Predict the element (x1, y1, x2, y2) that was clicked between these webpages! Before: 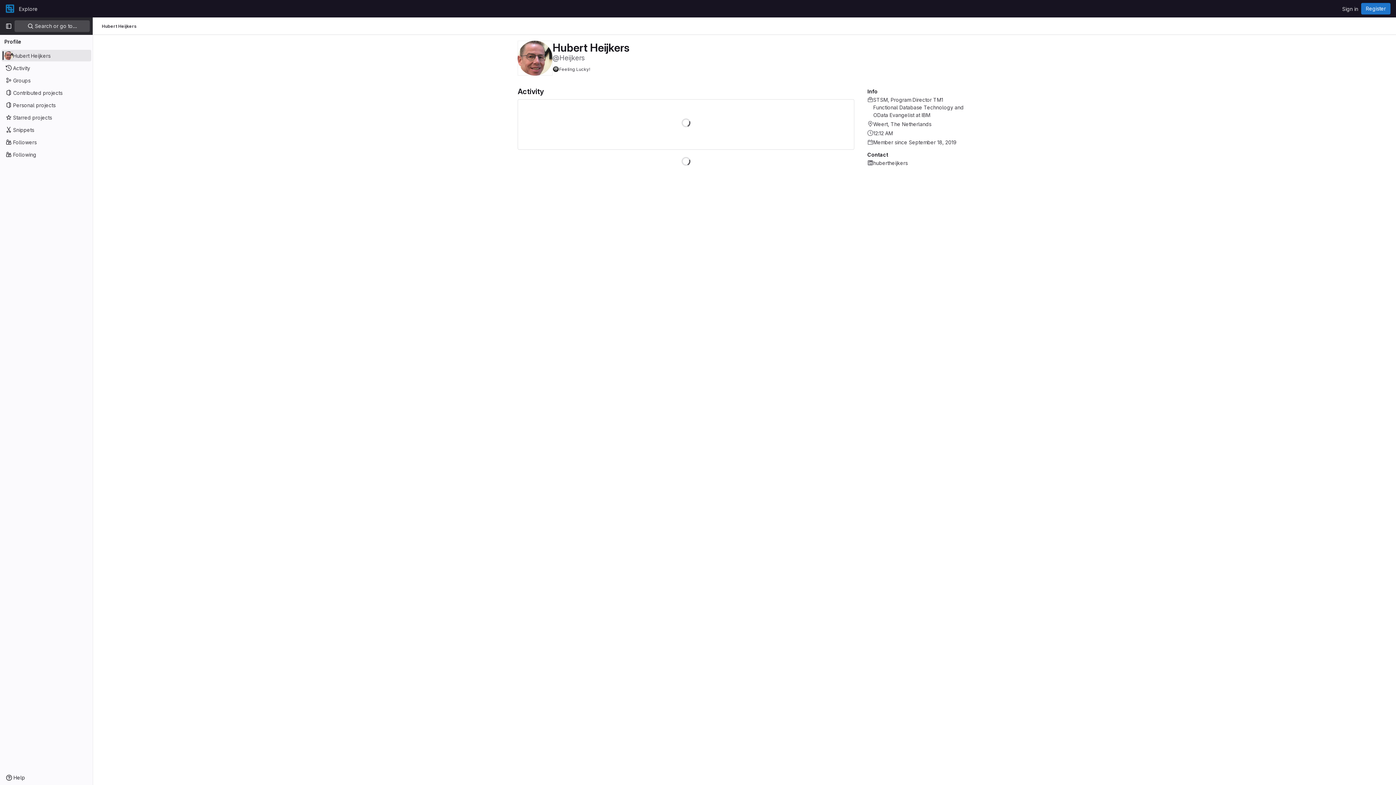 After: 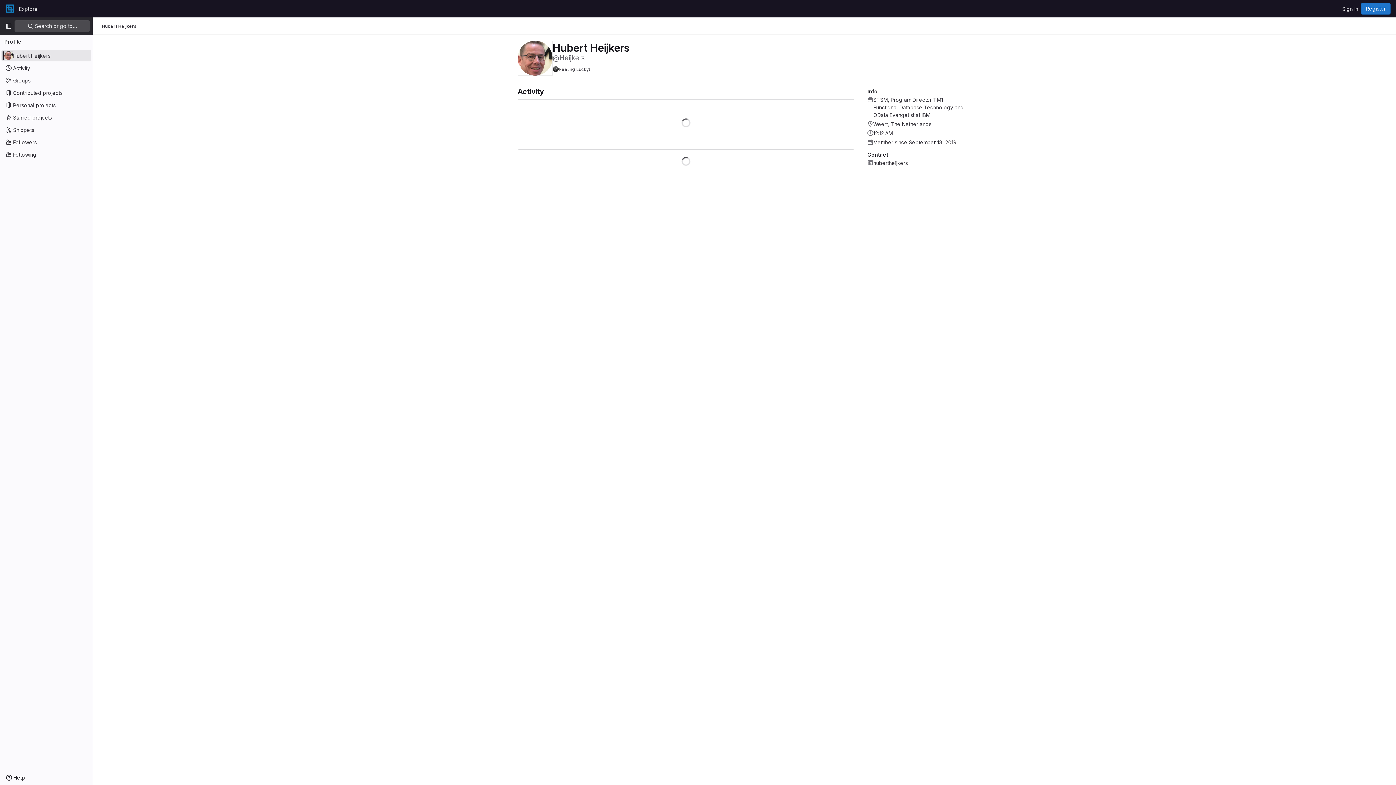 Action: bbox: (101, 23, 136, 29) label: Hubert Heijkers